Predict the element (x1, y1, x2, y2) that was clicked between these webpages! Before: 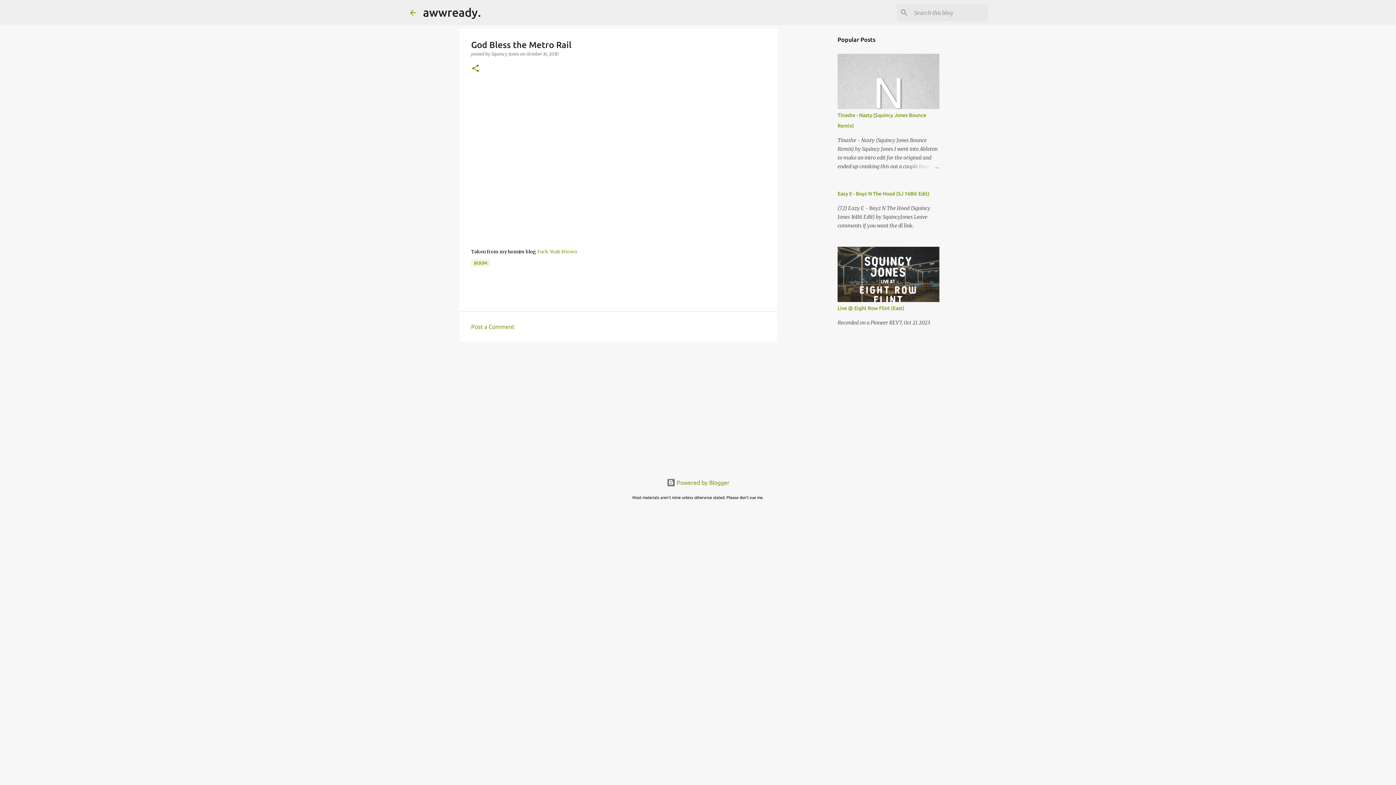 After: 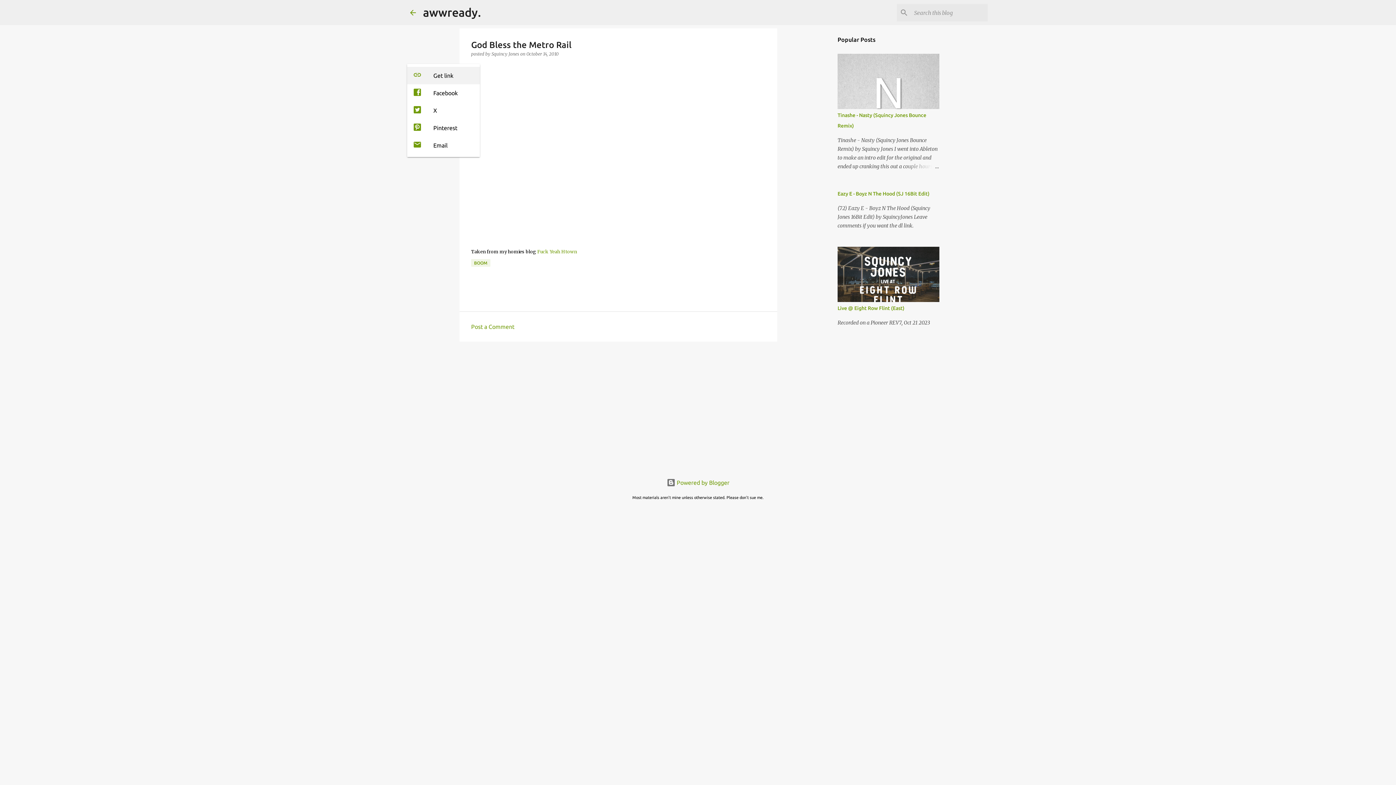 Action: label: Share bbox: (471, 64, 480, 73)